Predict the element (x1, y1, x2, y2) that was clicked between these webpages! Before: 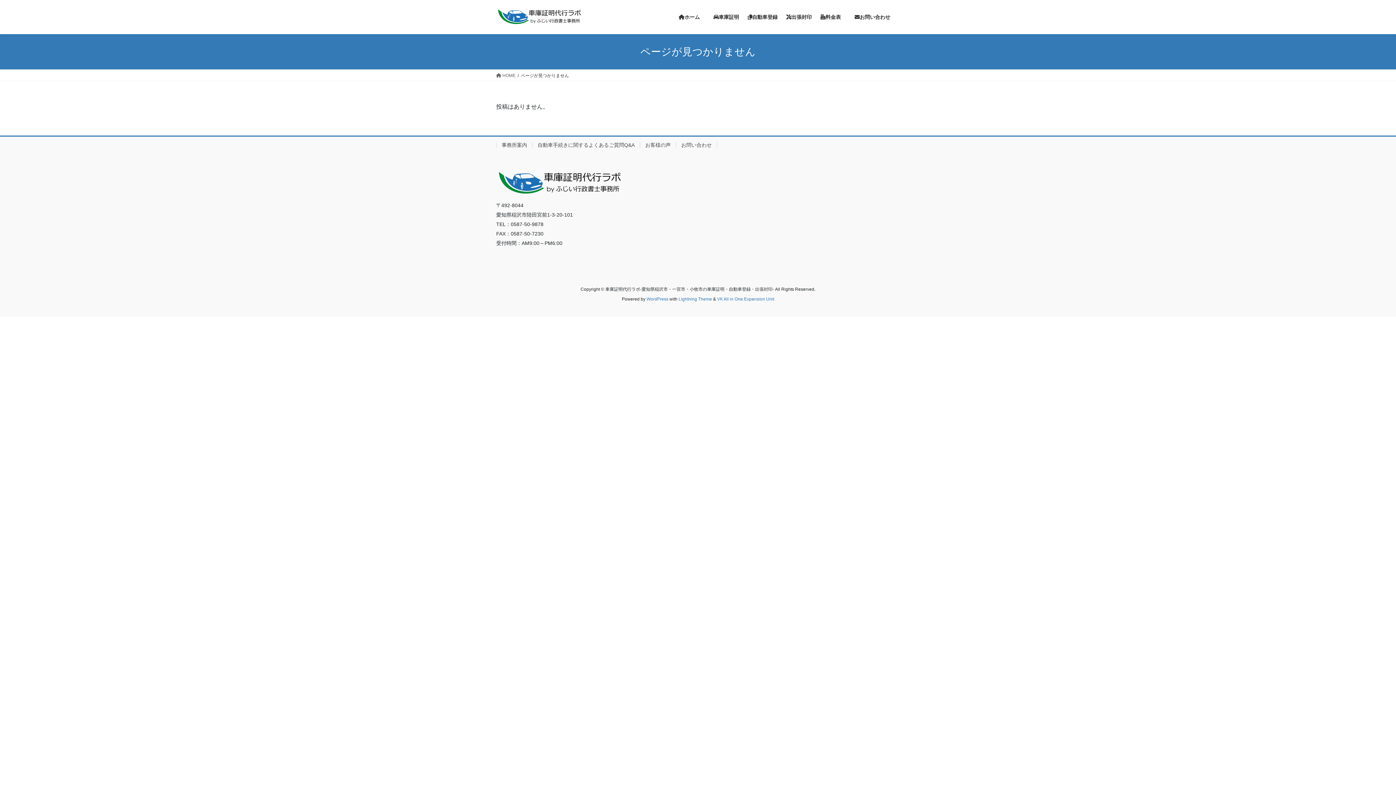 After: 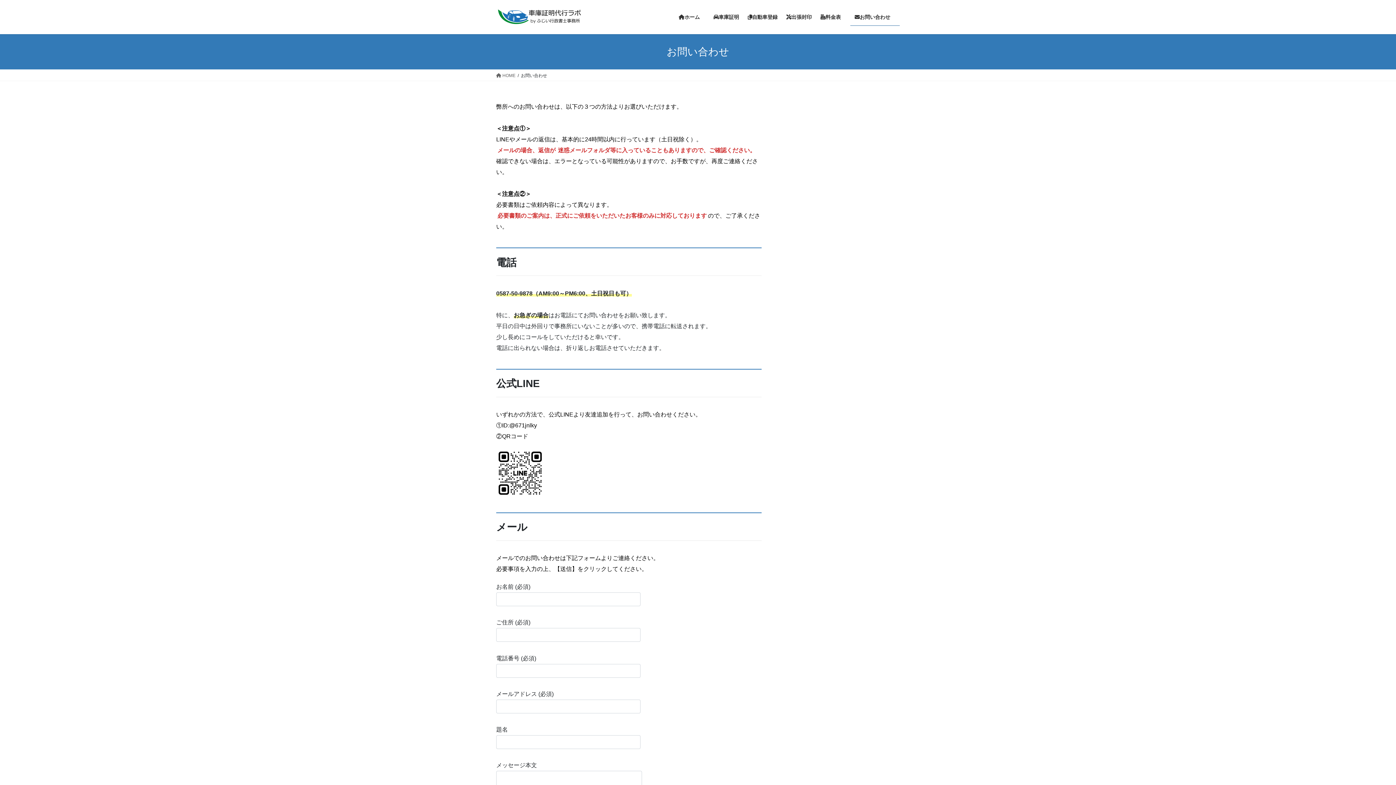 Action: label: お問い合わせ　 bbox: (850, 8, 900, 25)